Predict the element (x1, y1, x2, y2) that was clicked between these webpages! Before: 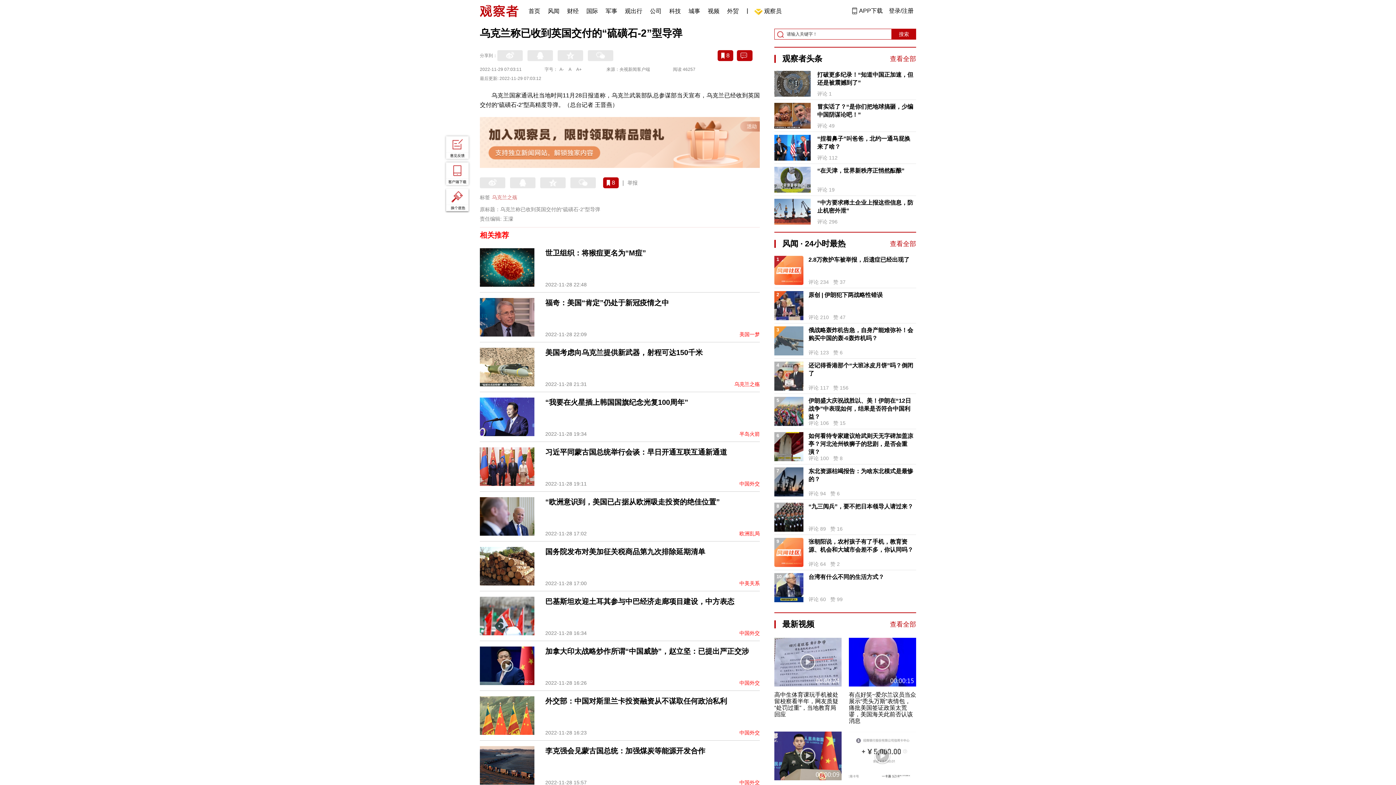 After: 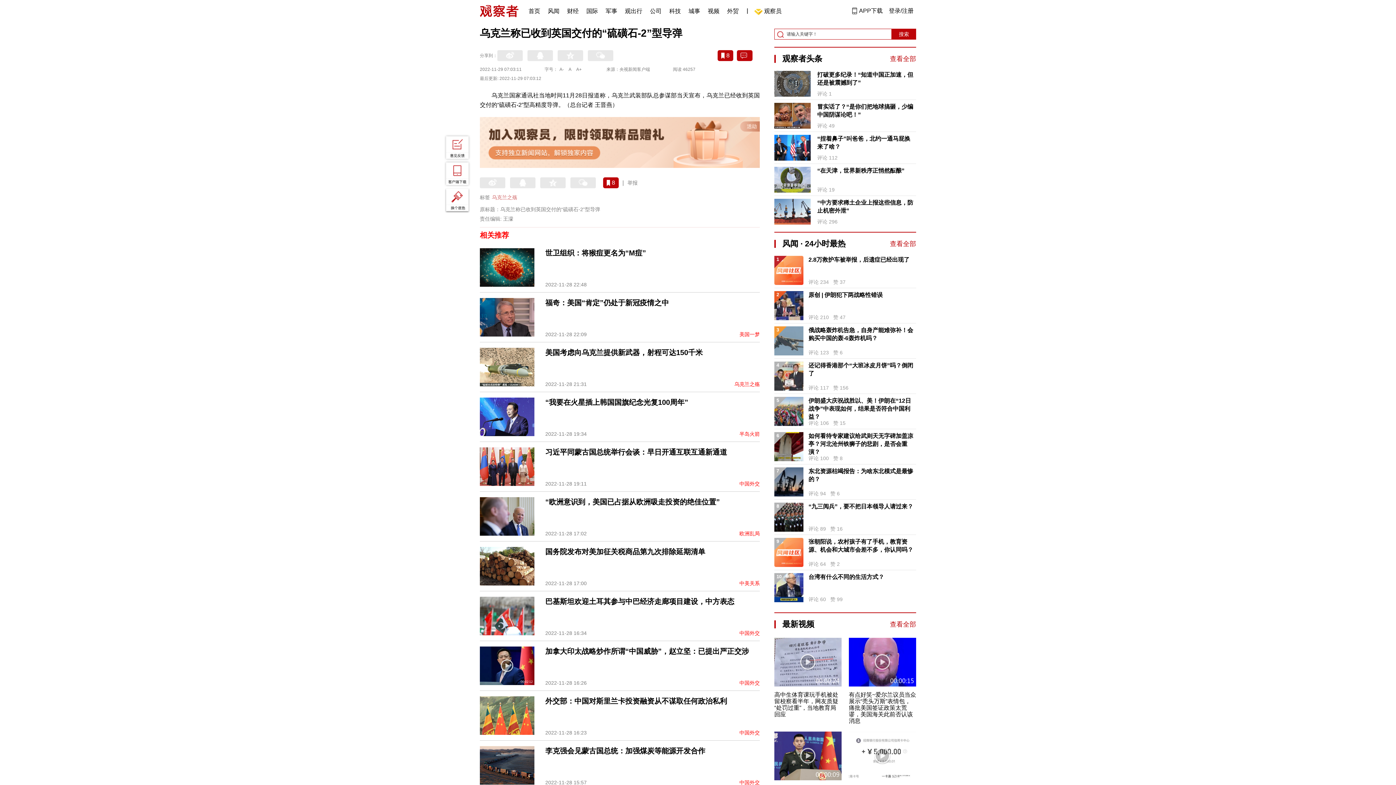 Action: bbox: (480, 497, 534, 536)